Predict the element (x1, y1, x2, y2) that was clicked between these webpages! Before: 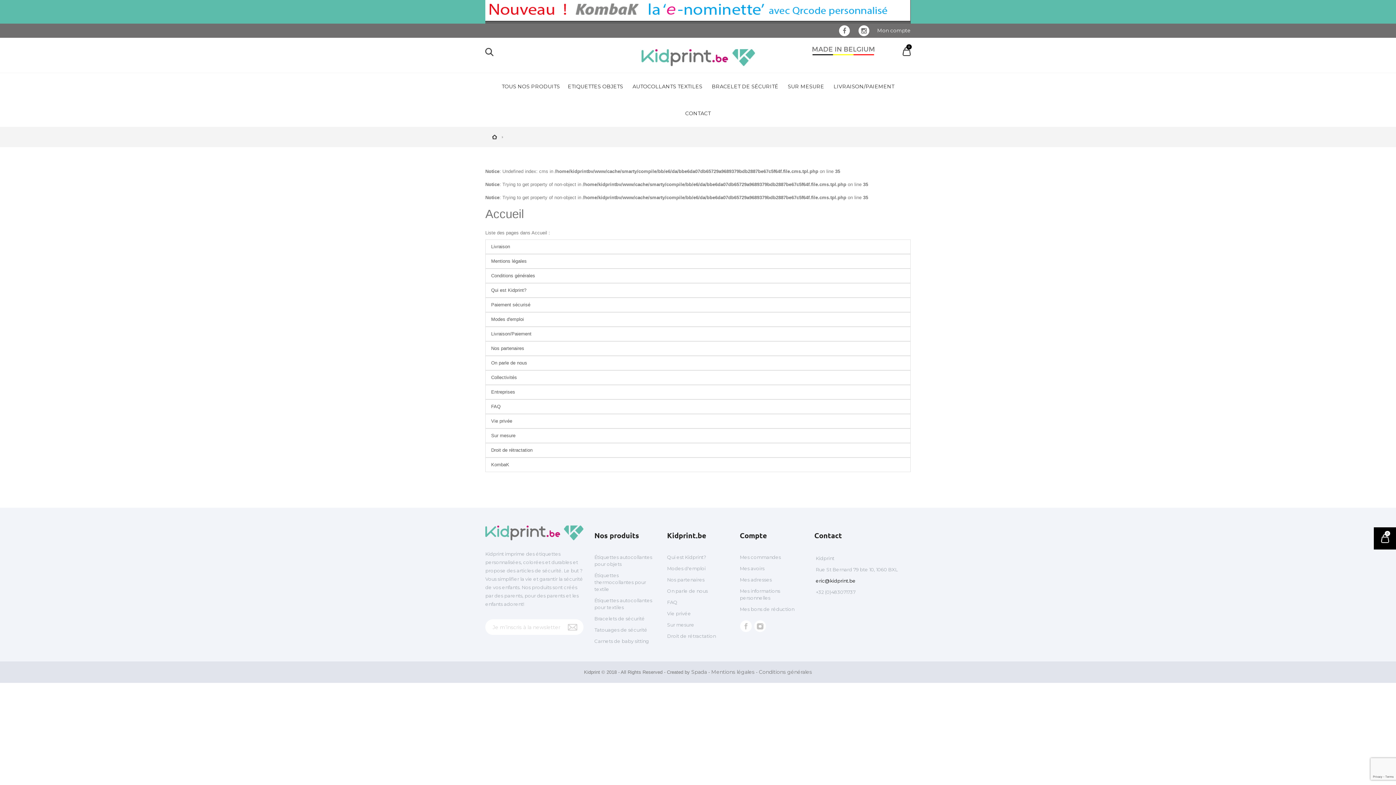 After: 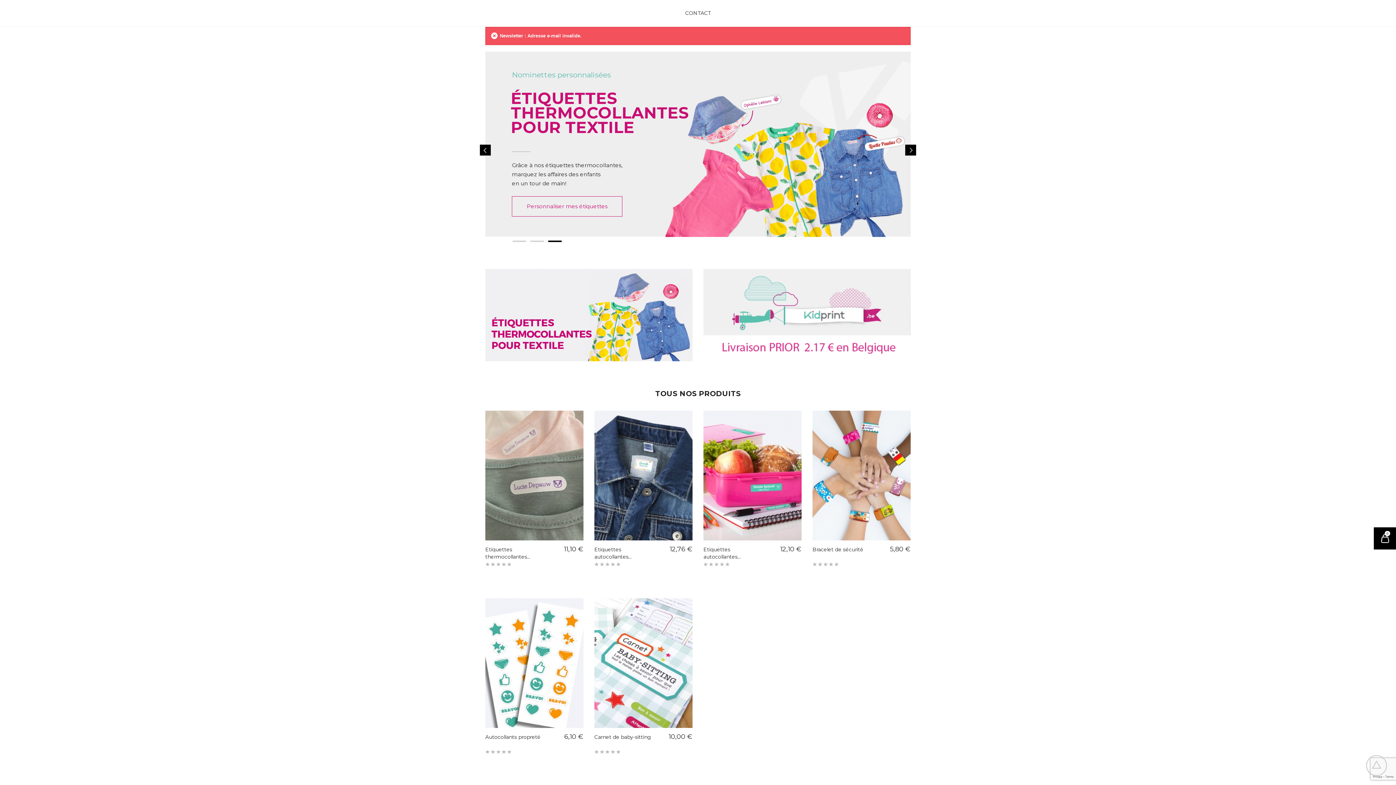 Action: bbox: (568, 624, 577, 631)